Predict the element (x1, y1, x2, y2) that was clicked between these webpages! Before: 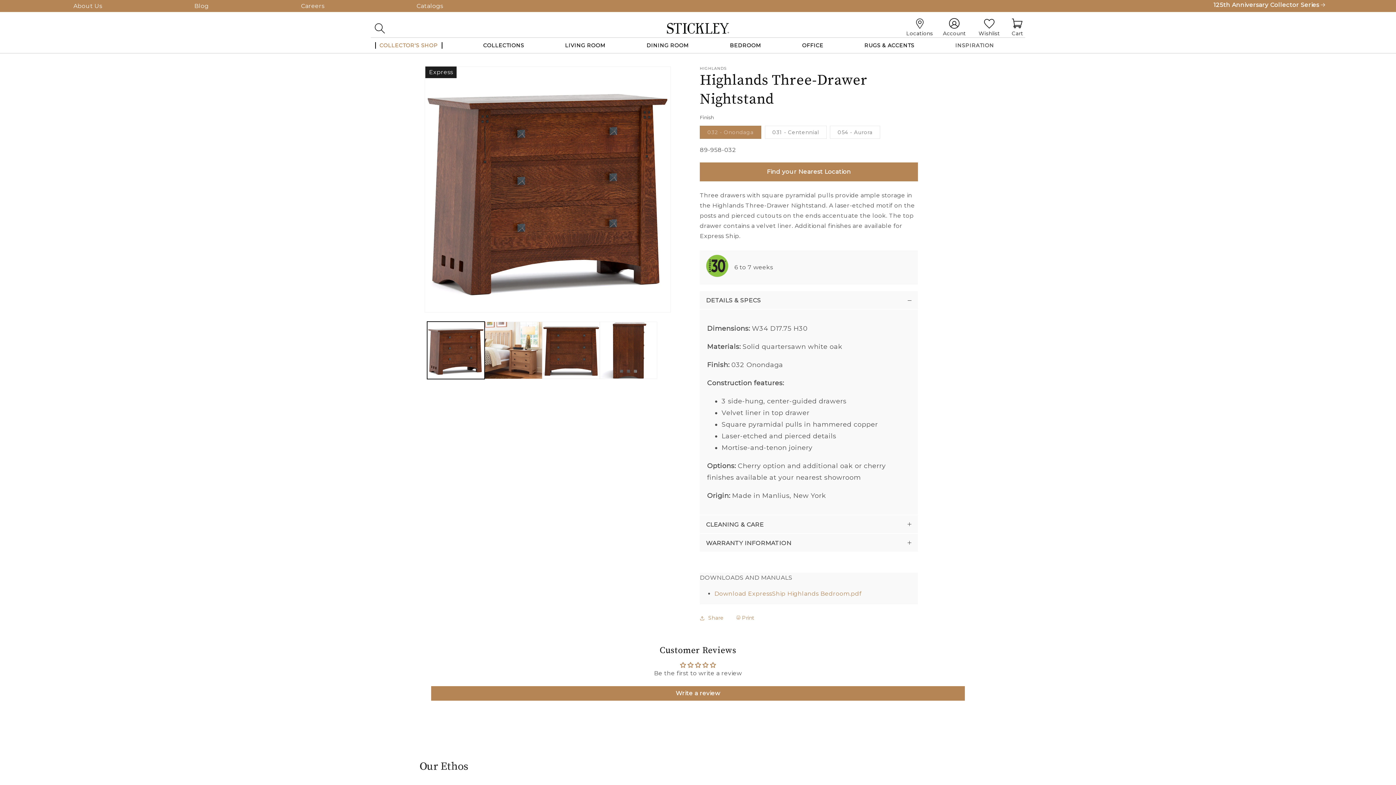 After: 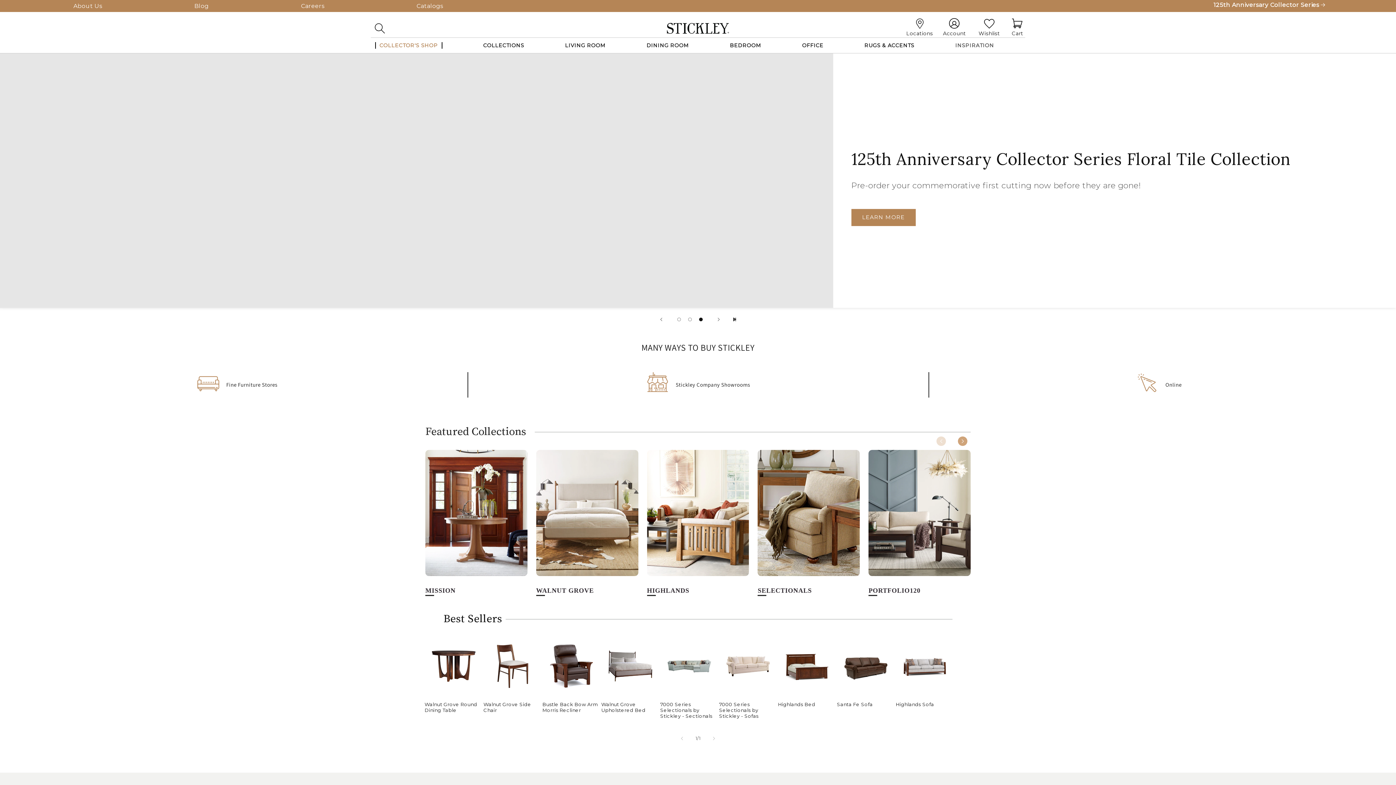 Action: bbox: (662, 19, 733, 37)